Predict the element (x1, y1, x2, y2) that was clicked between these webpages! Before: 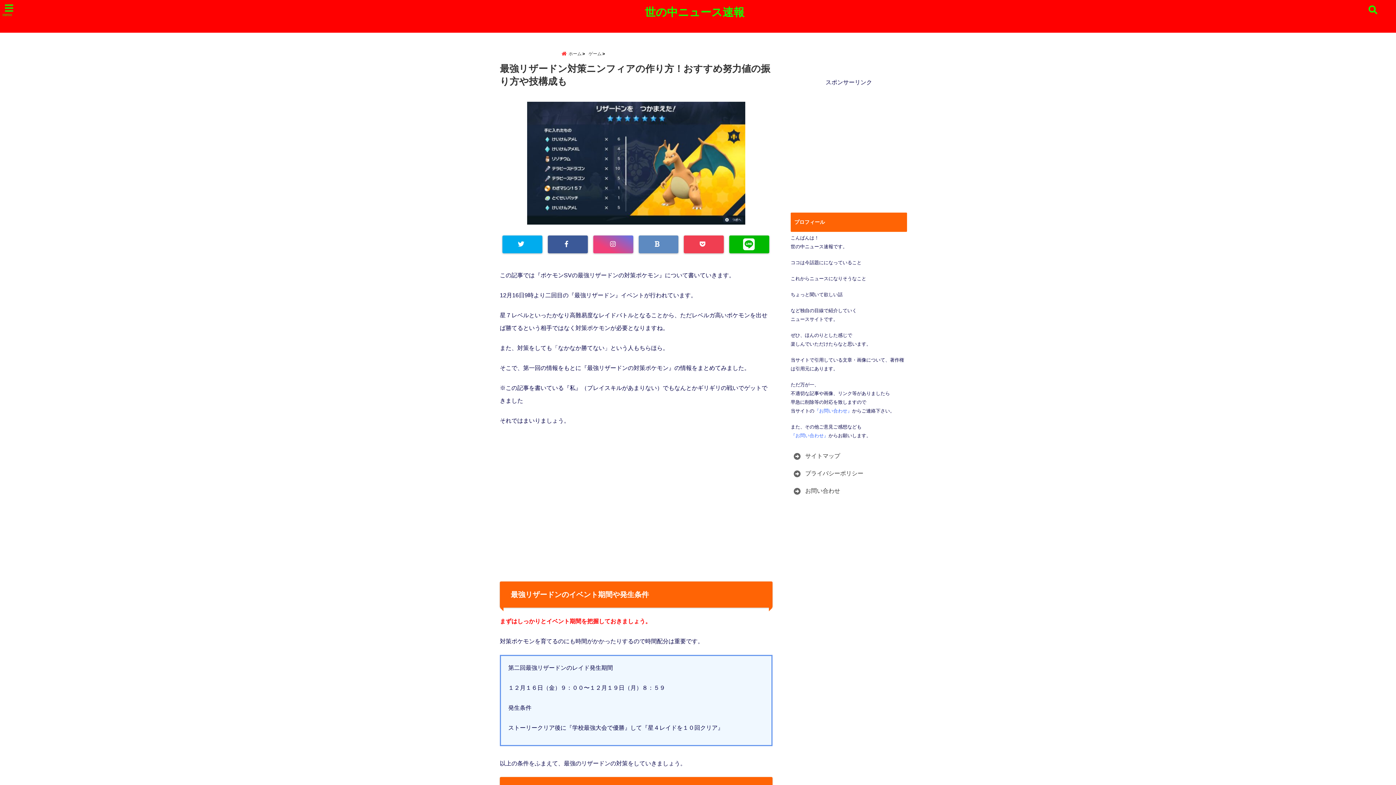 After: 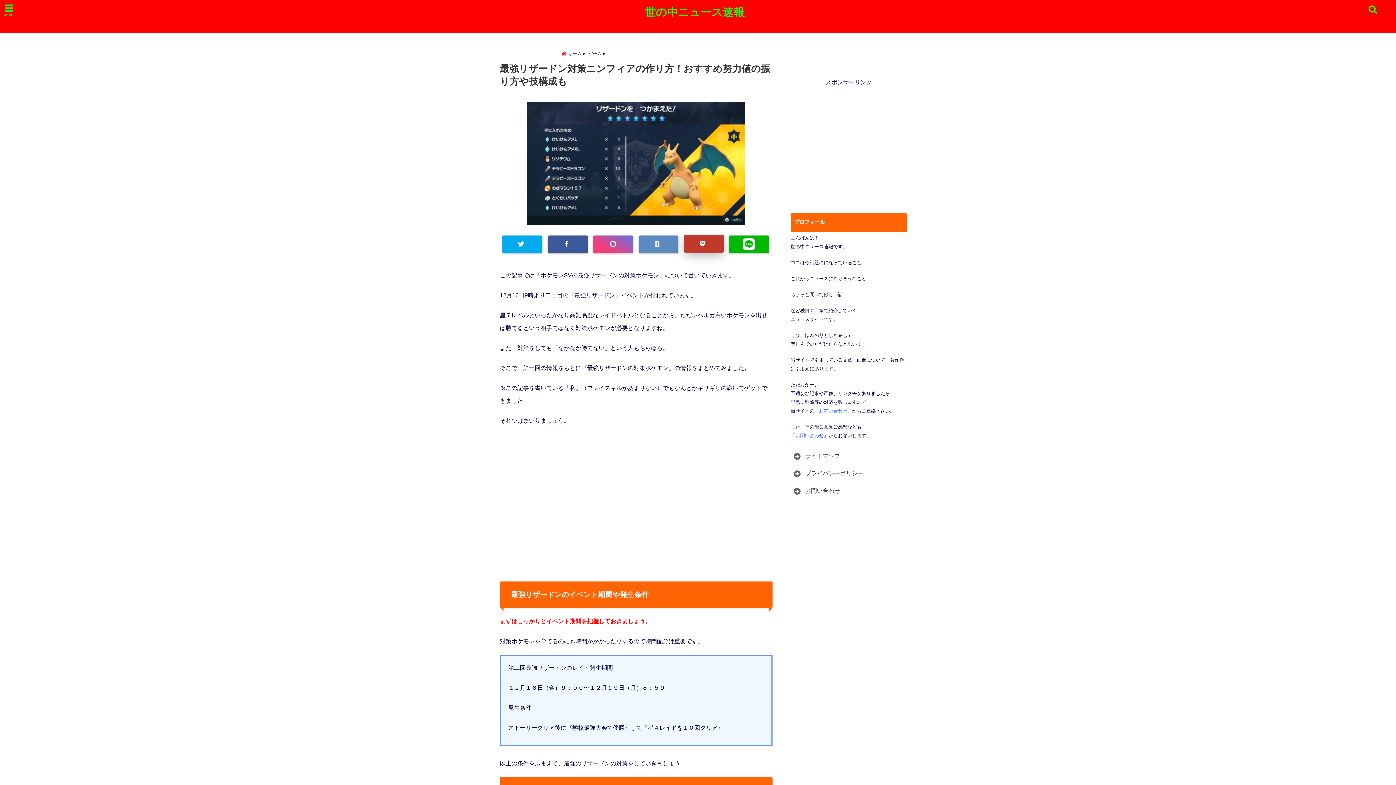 Action: bbox: (684, 235, 724, 253)